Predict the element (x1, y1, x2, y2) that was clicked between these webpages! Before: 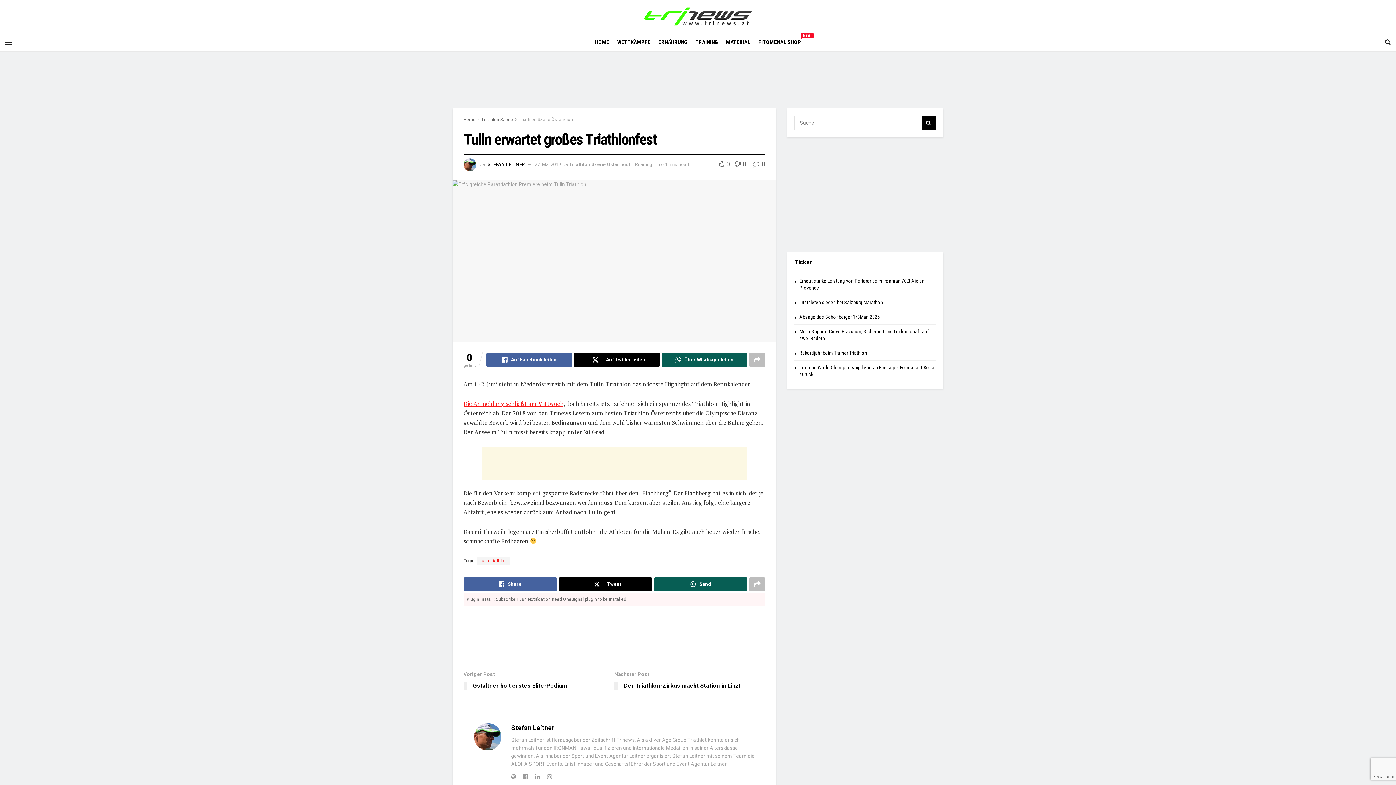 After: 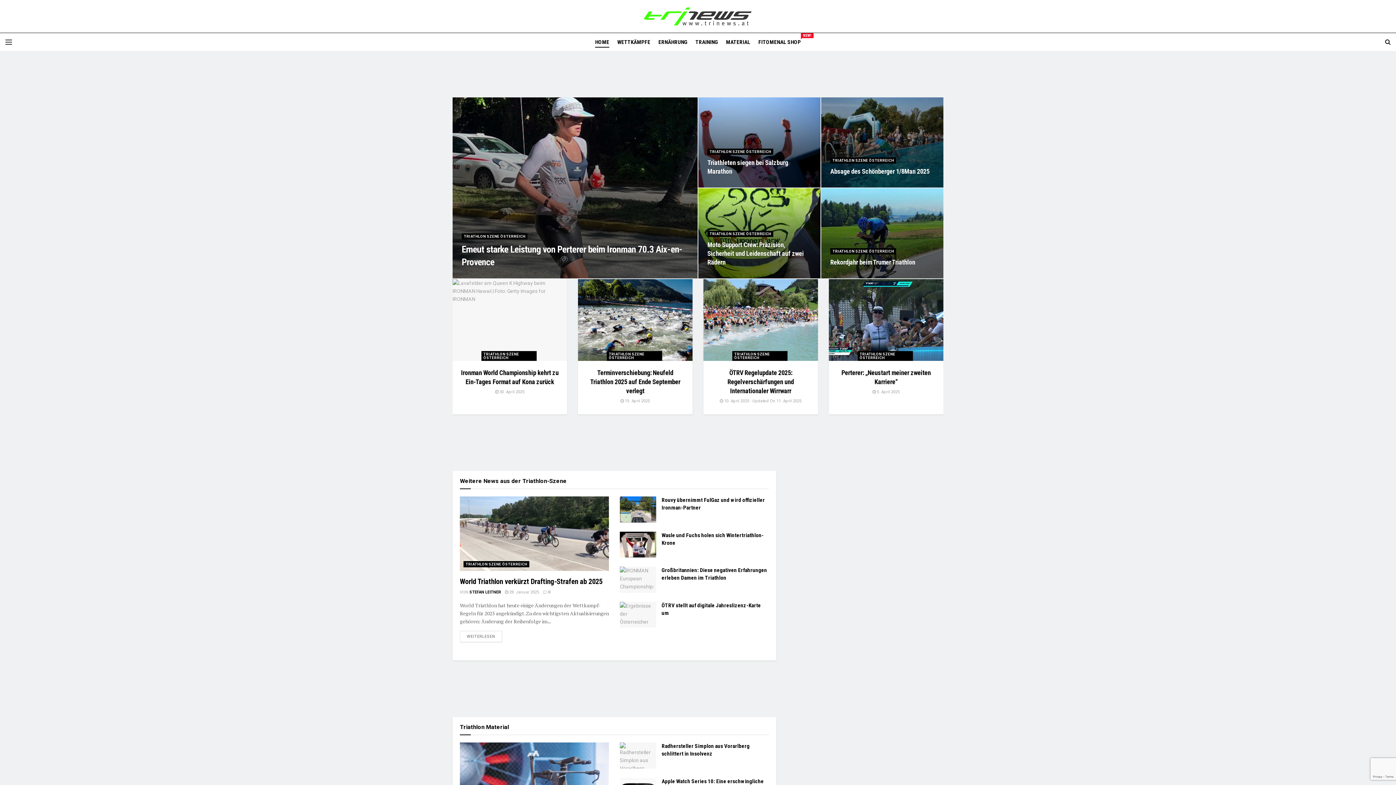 Action: label: Home bbox: (463, 117, 475, 122)